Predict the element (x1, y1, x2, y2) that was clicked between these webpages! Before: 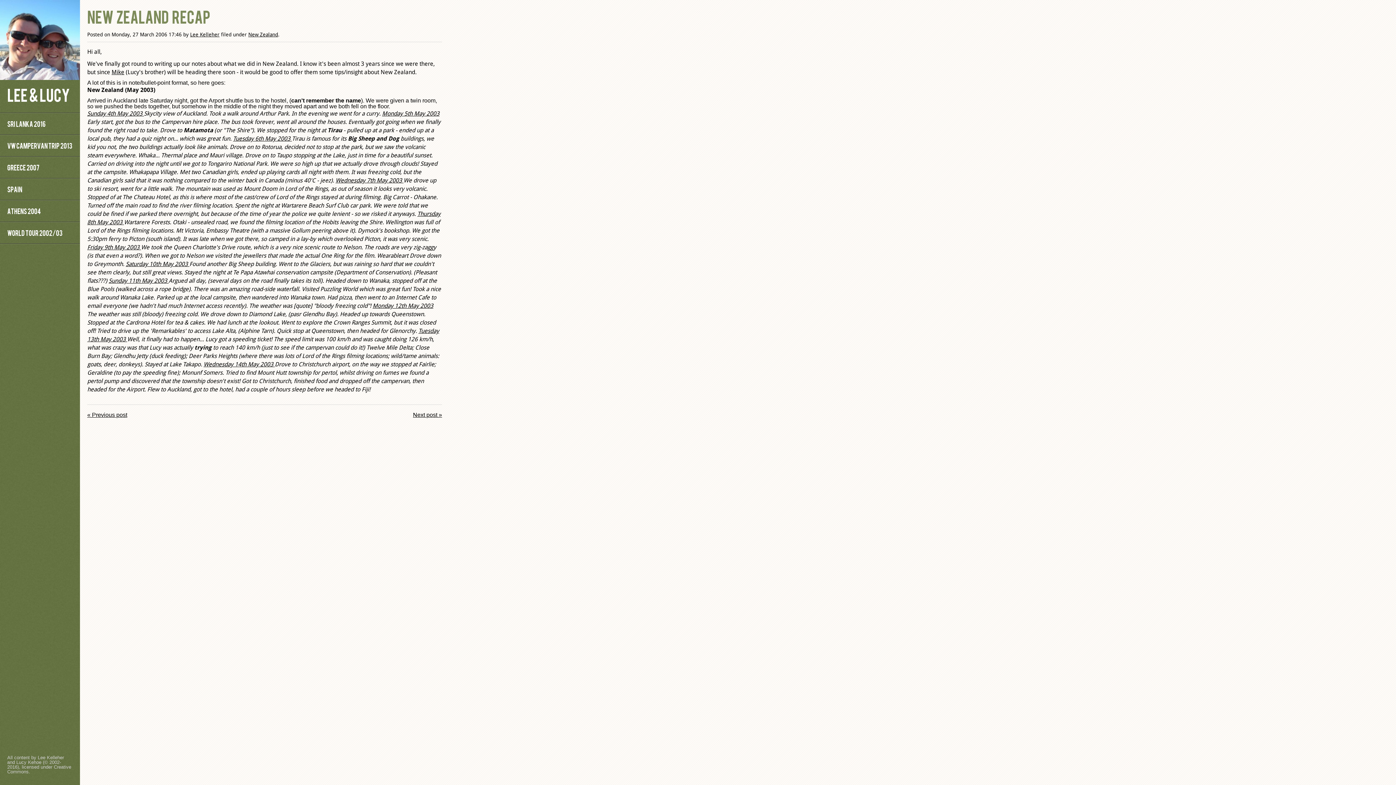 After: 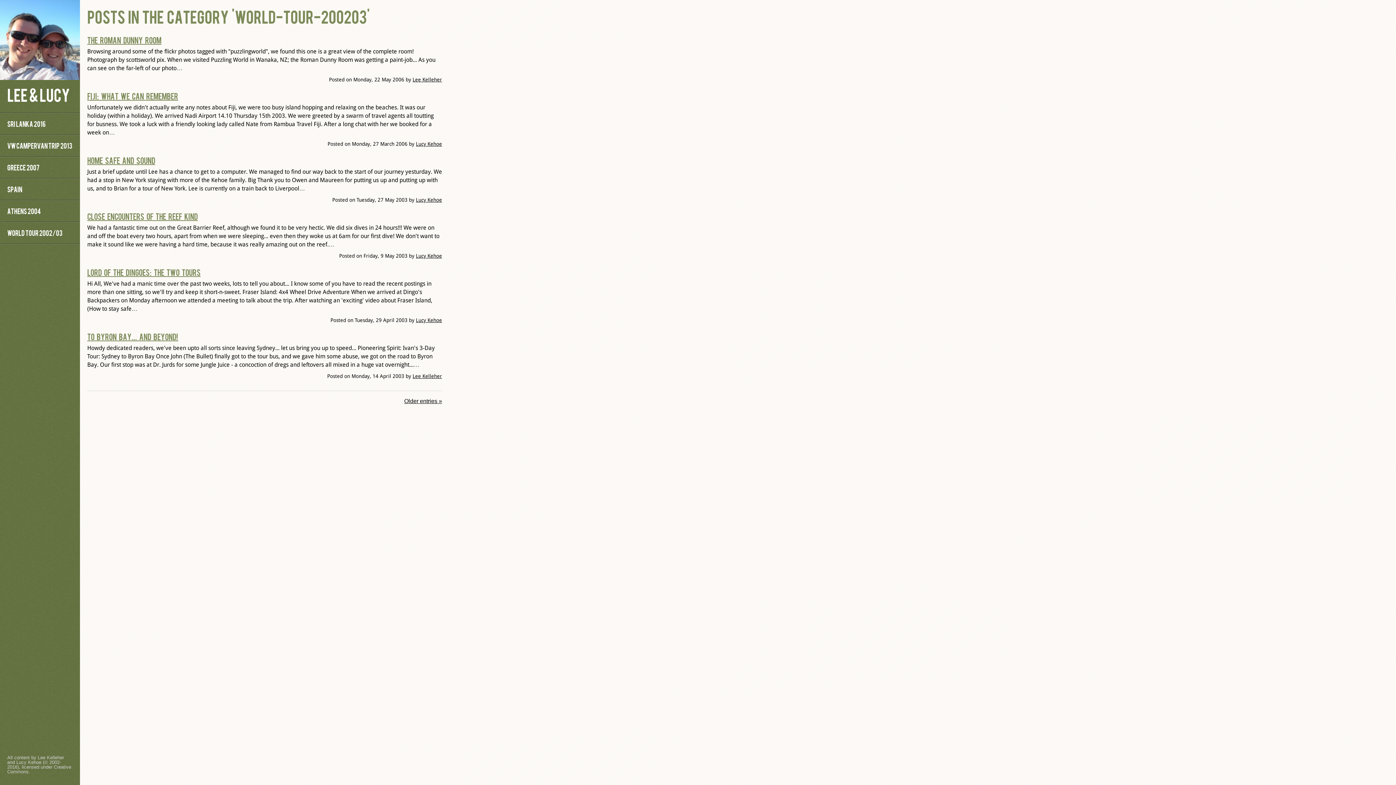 Action: bbox: (0, 222, 80, 244) label: World Tour 2002/03